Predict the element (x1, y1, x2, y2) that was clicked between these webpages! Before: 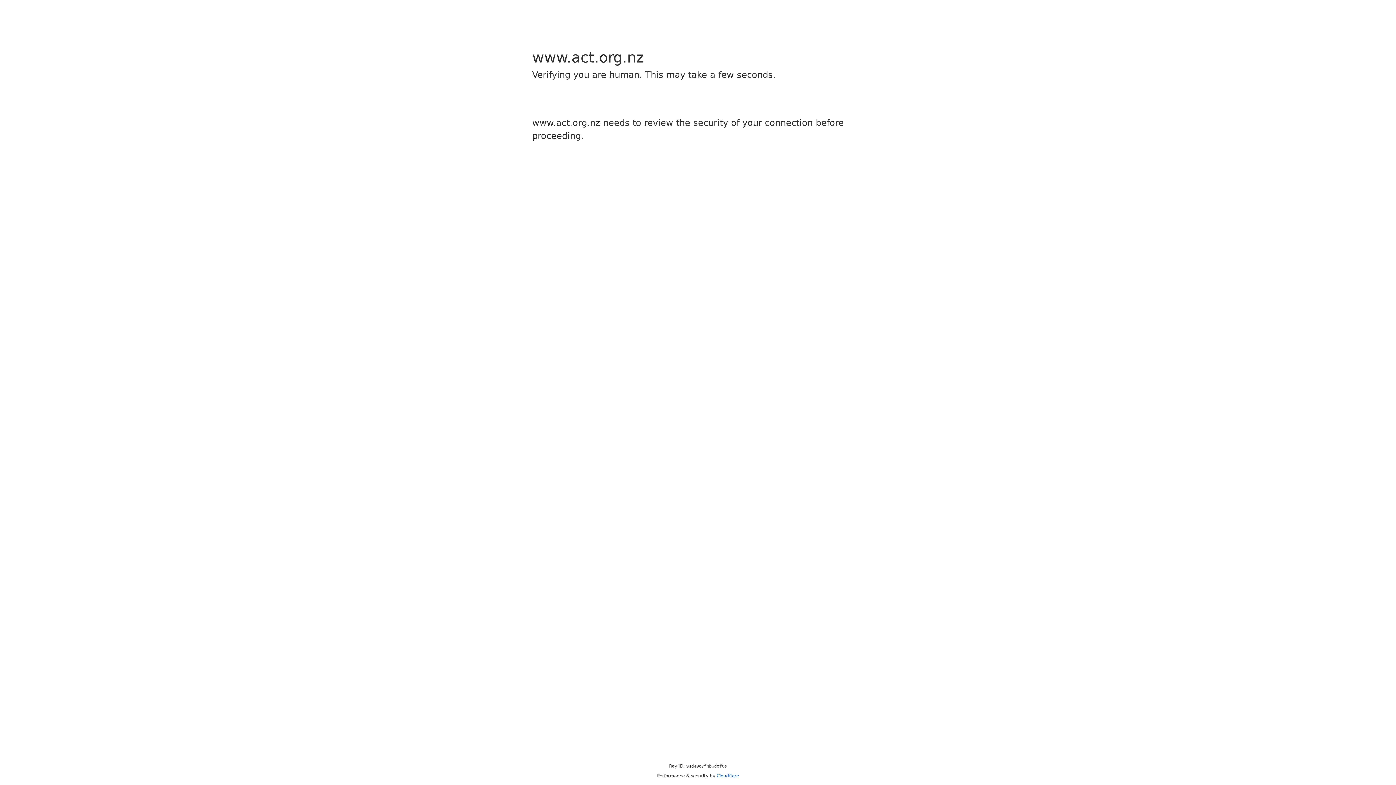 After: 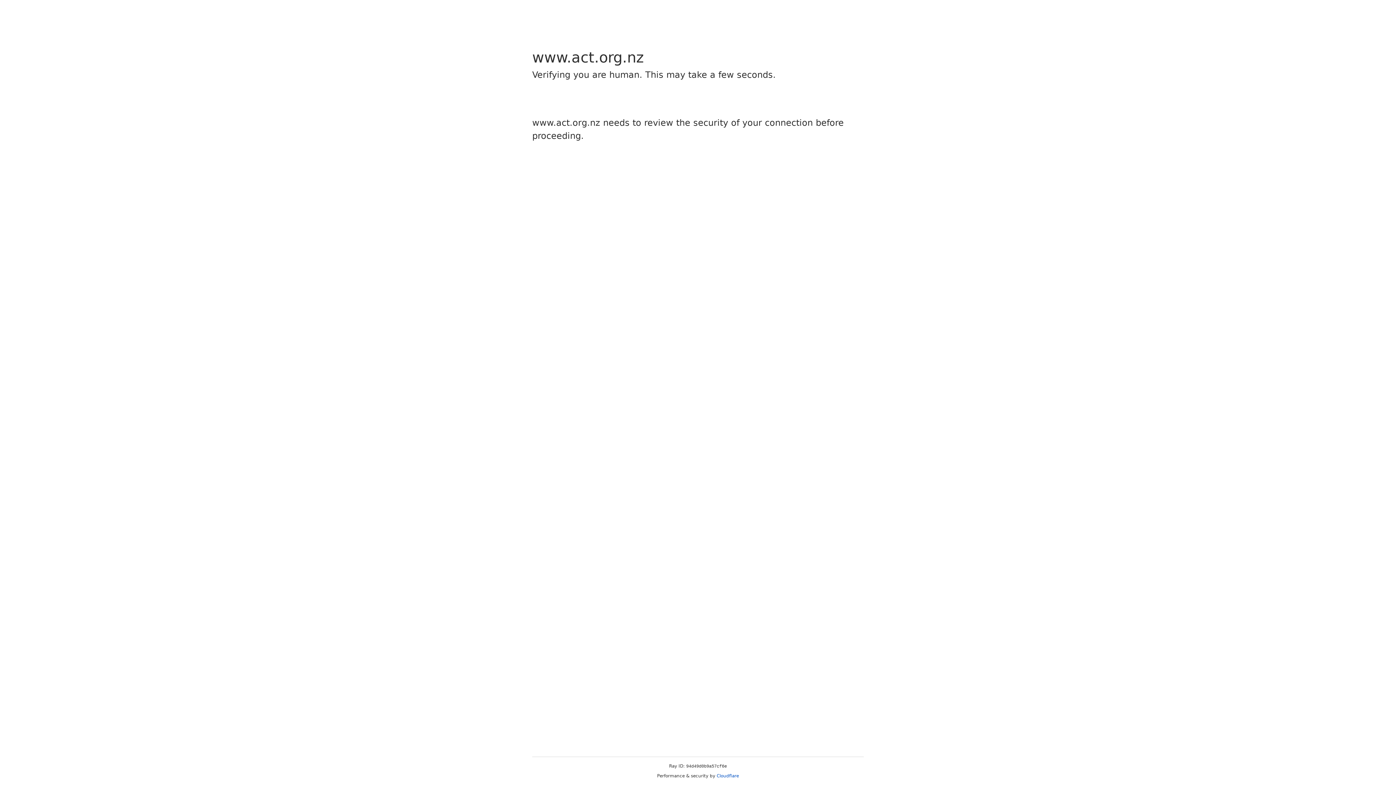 Action: label: Cloudflare bbox: (716, 773, 739, 778)